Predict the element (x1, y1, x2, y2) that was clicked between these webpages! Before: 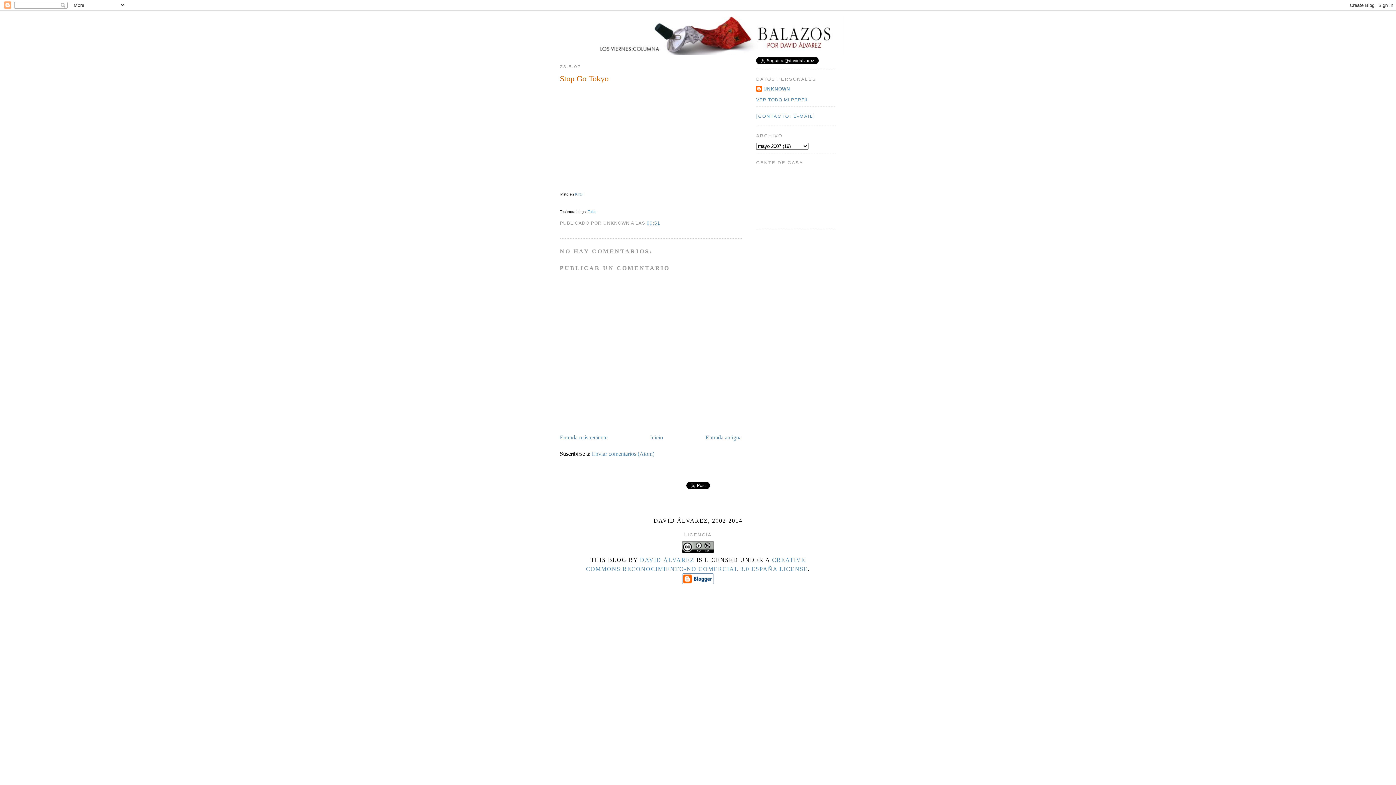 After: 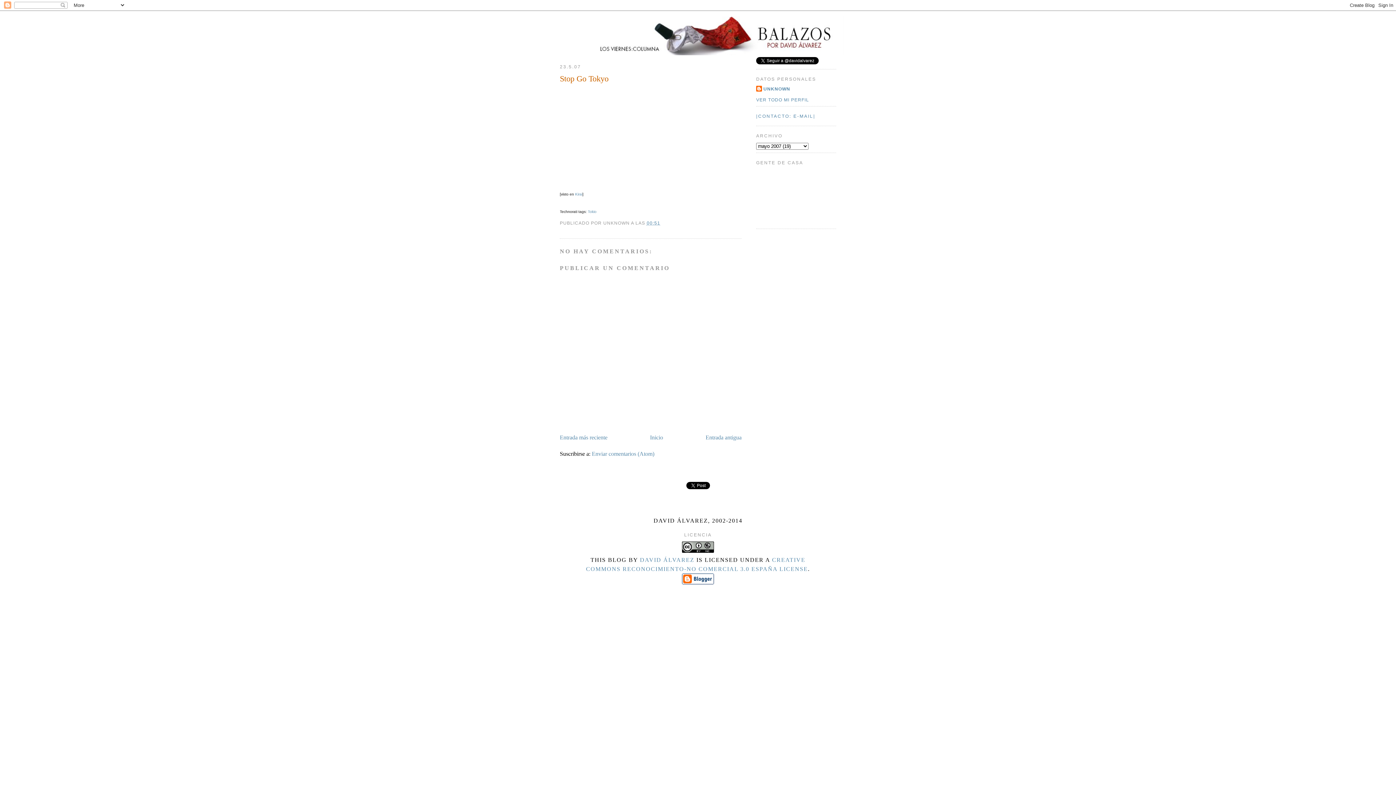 Action: label: Stop Go Tokyo bbox: (560, 72, 741, 84)